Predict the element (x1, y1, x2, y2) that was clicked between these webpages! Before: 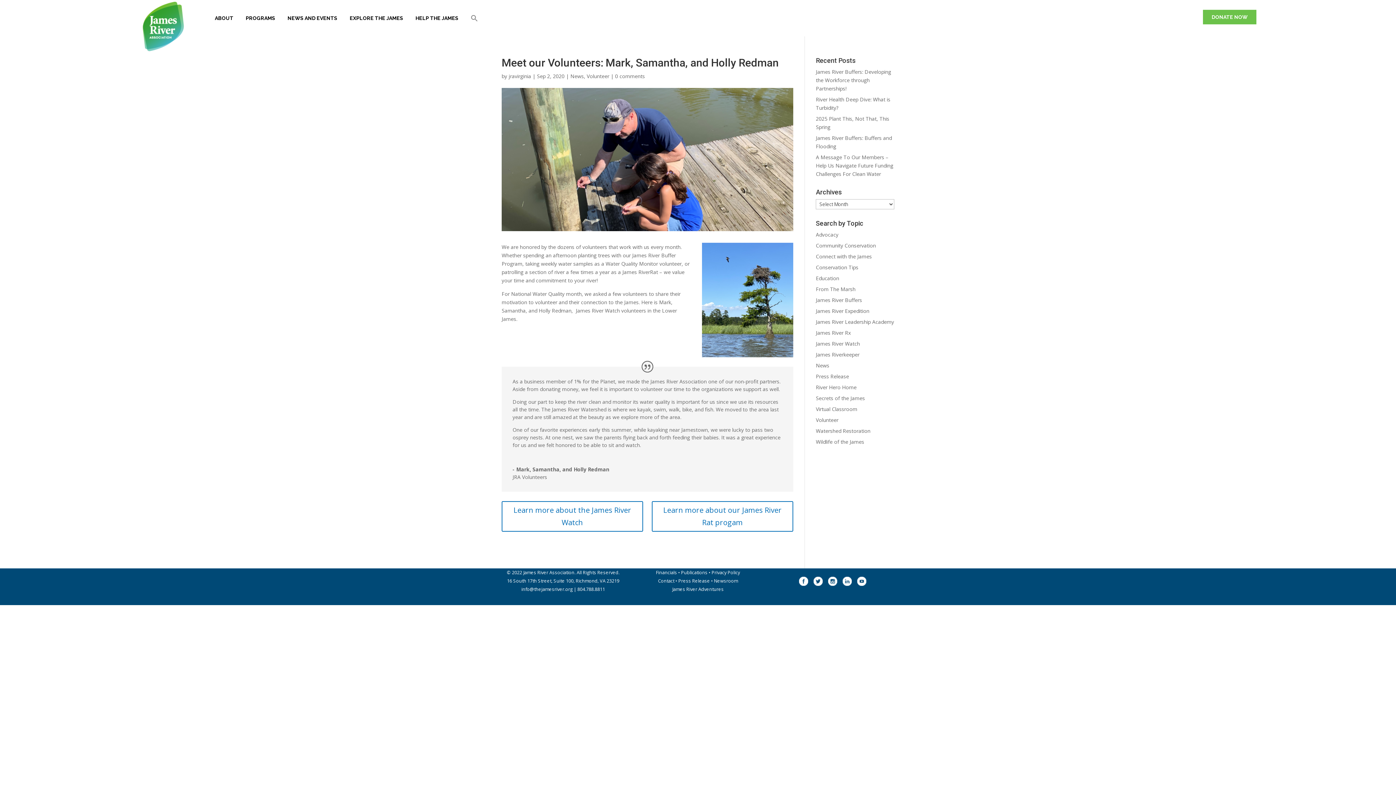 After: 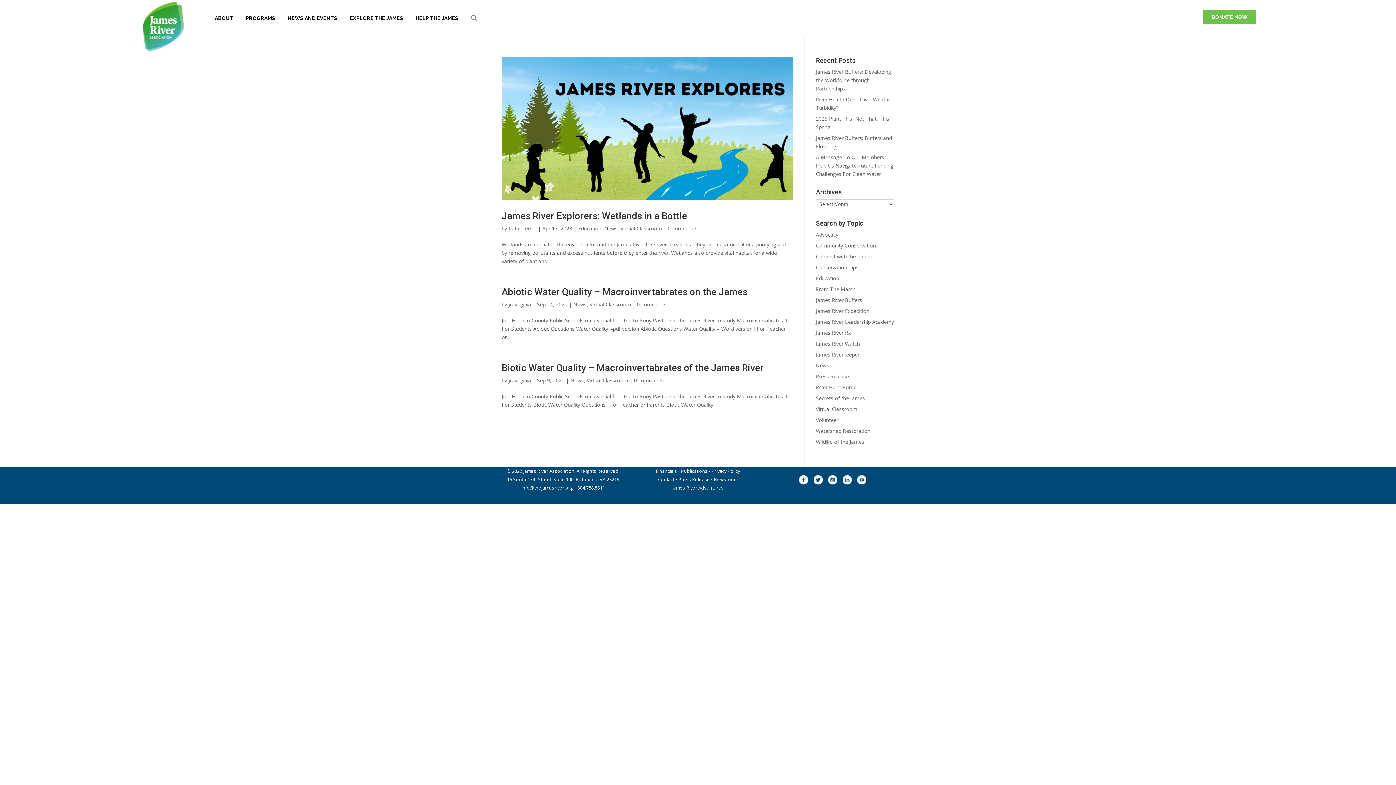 Action: label: Virtual Classroom bbox: (816, 405, 857, 412)